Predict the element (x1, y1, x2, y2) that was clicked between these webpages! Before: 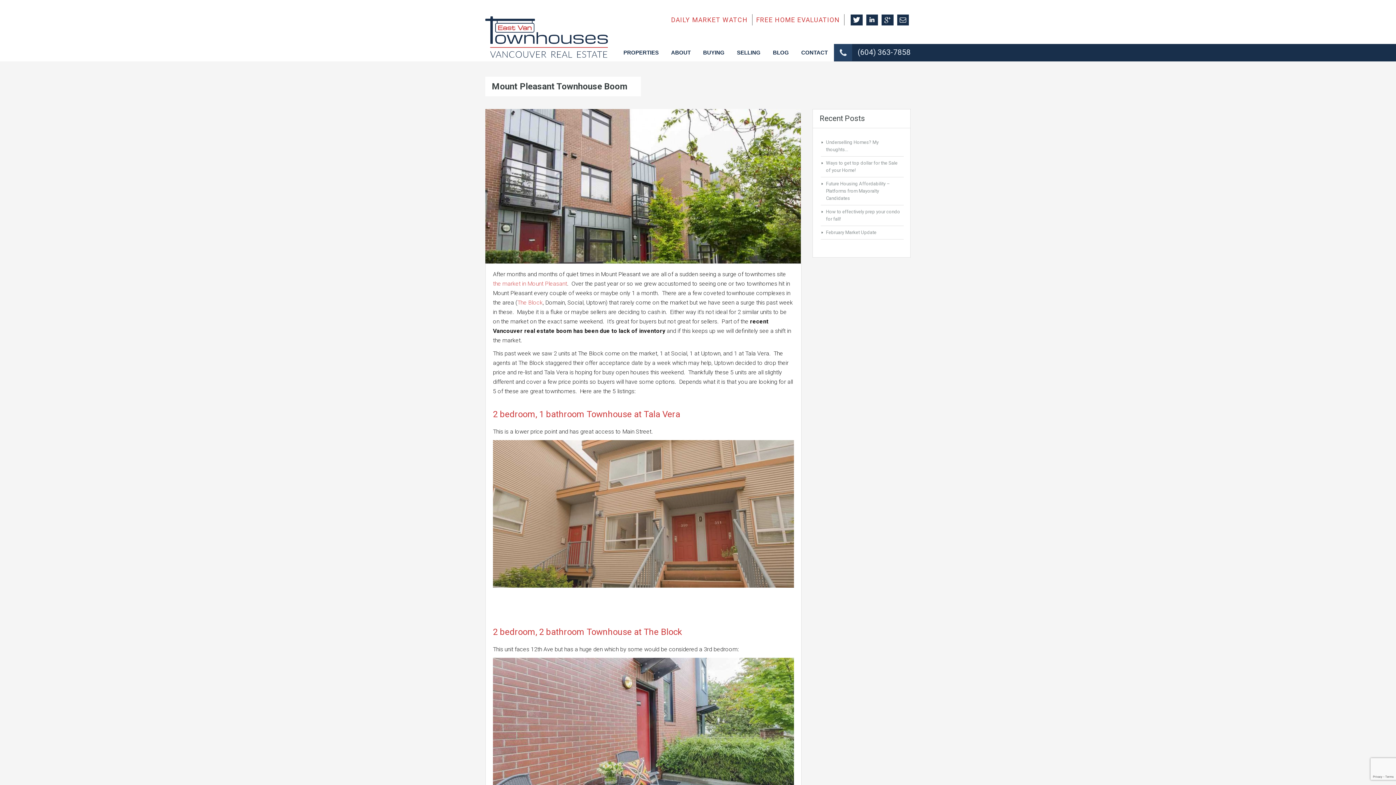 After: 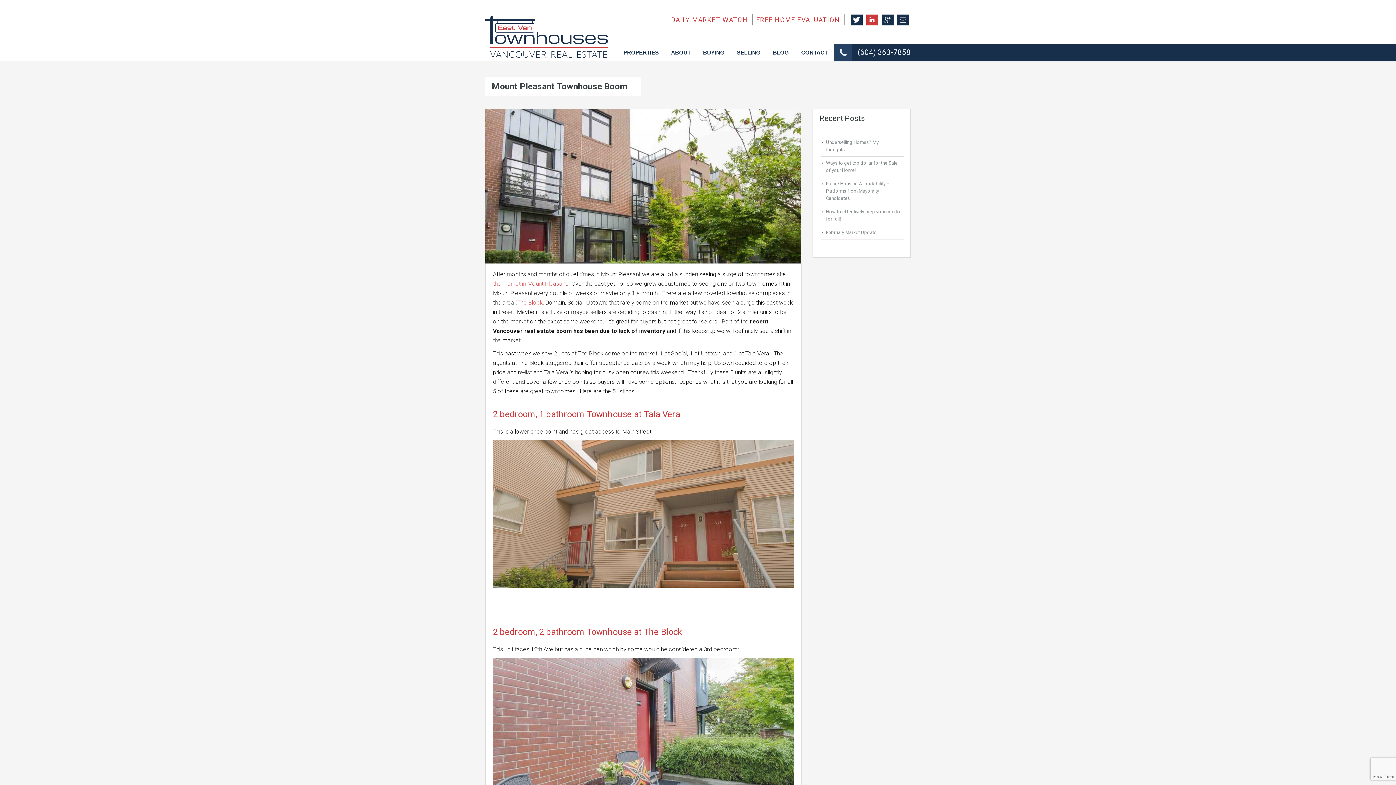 Action: bbox: (866, 14, 878, 25)